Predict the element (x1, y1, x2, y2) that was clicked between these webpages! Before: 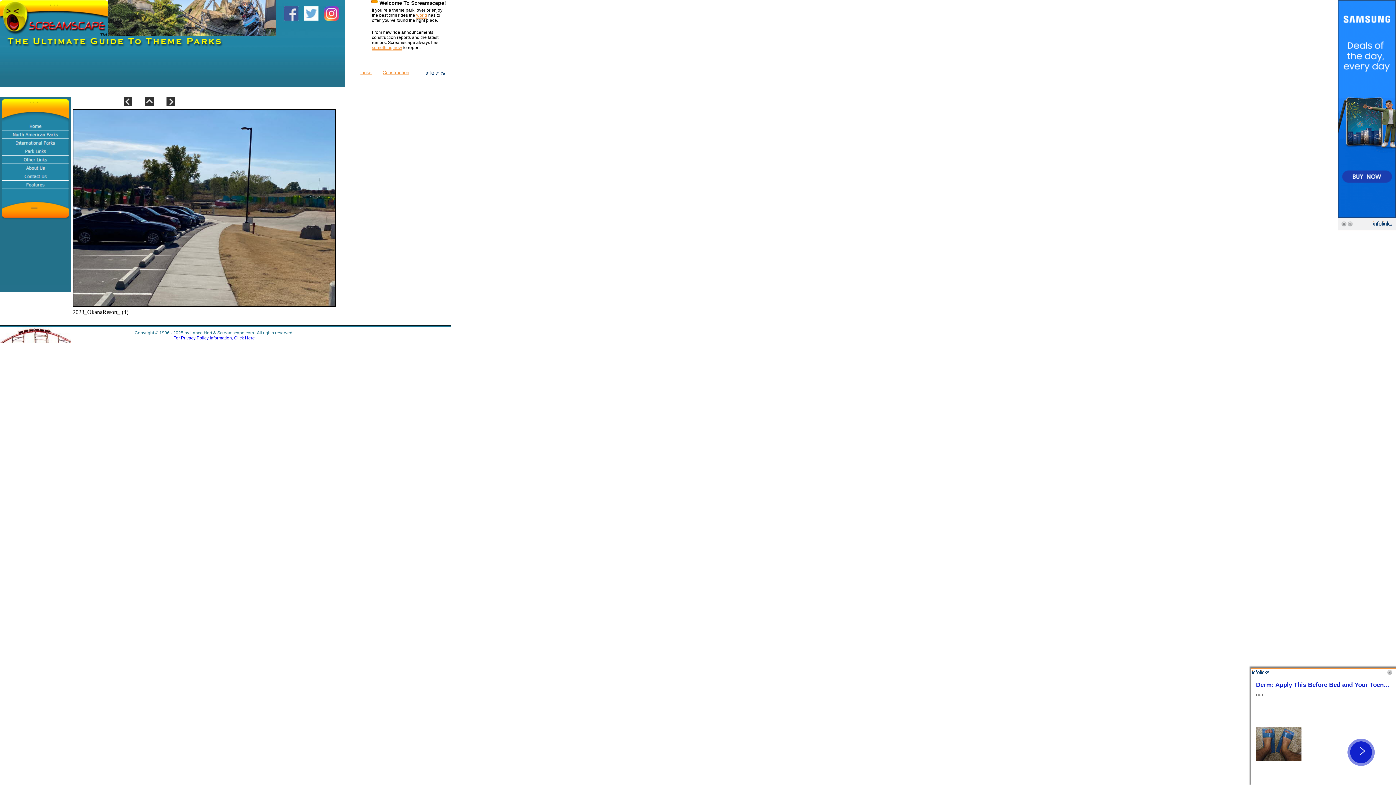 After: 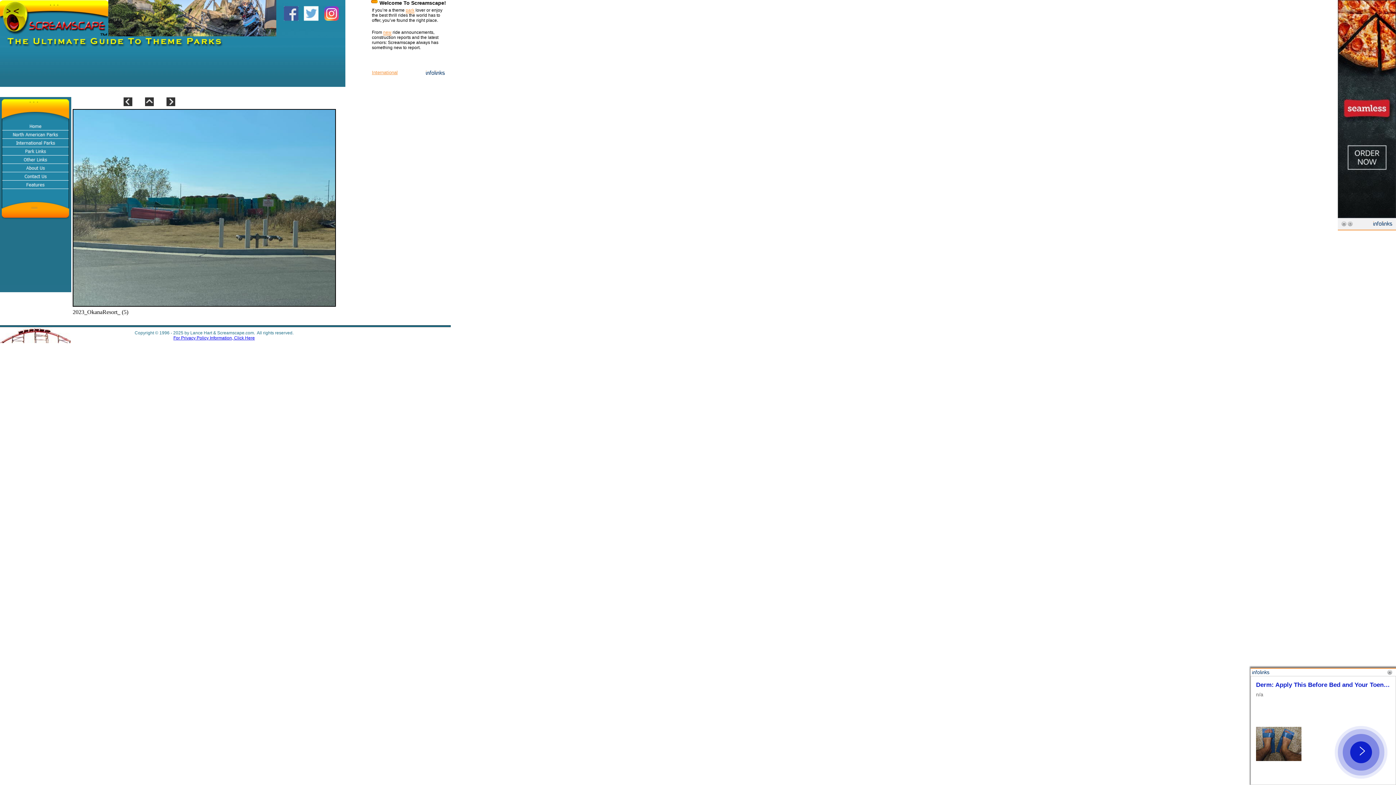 Action: bbox: (166, 102, 175, 107)